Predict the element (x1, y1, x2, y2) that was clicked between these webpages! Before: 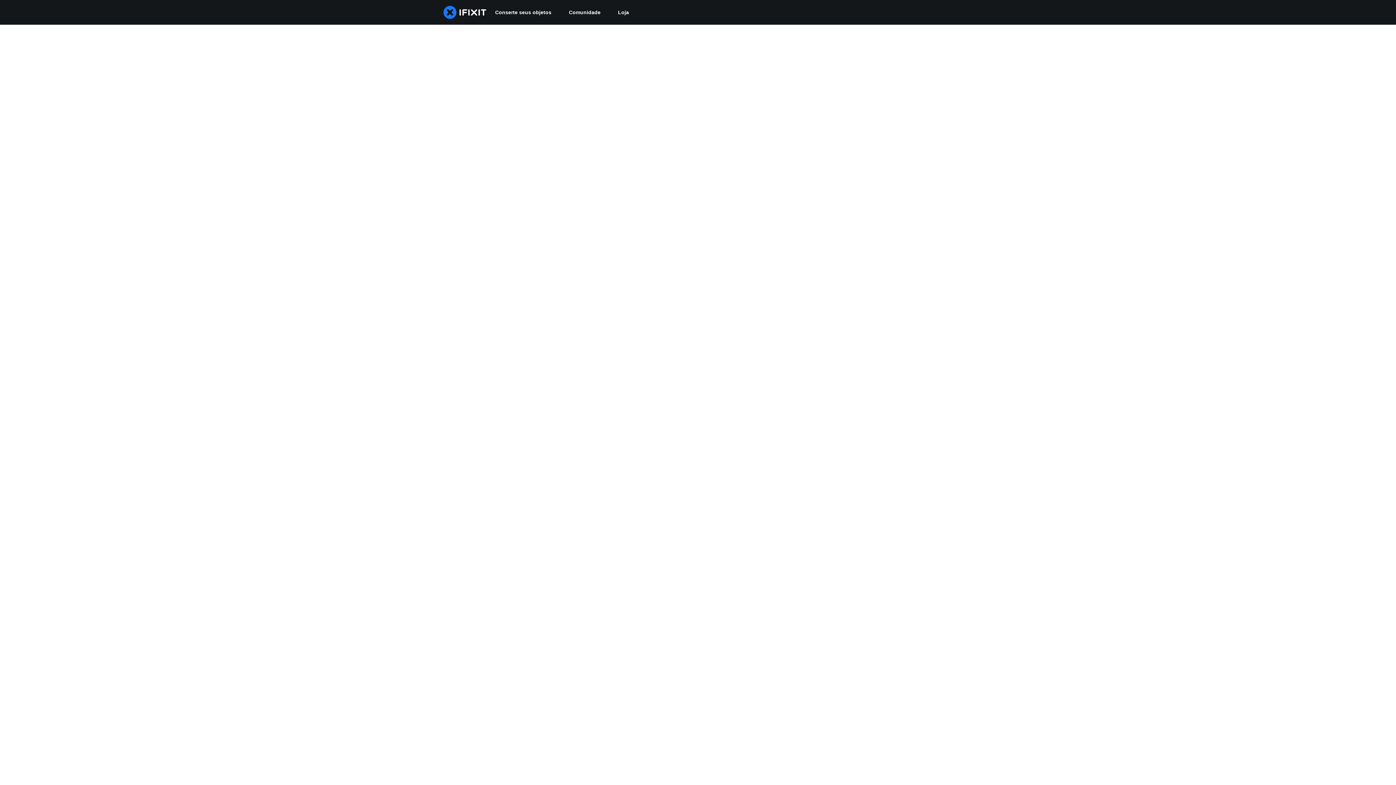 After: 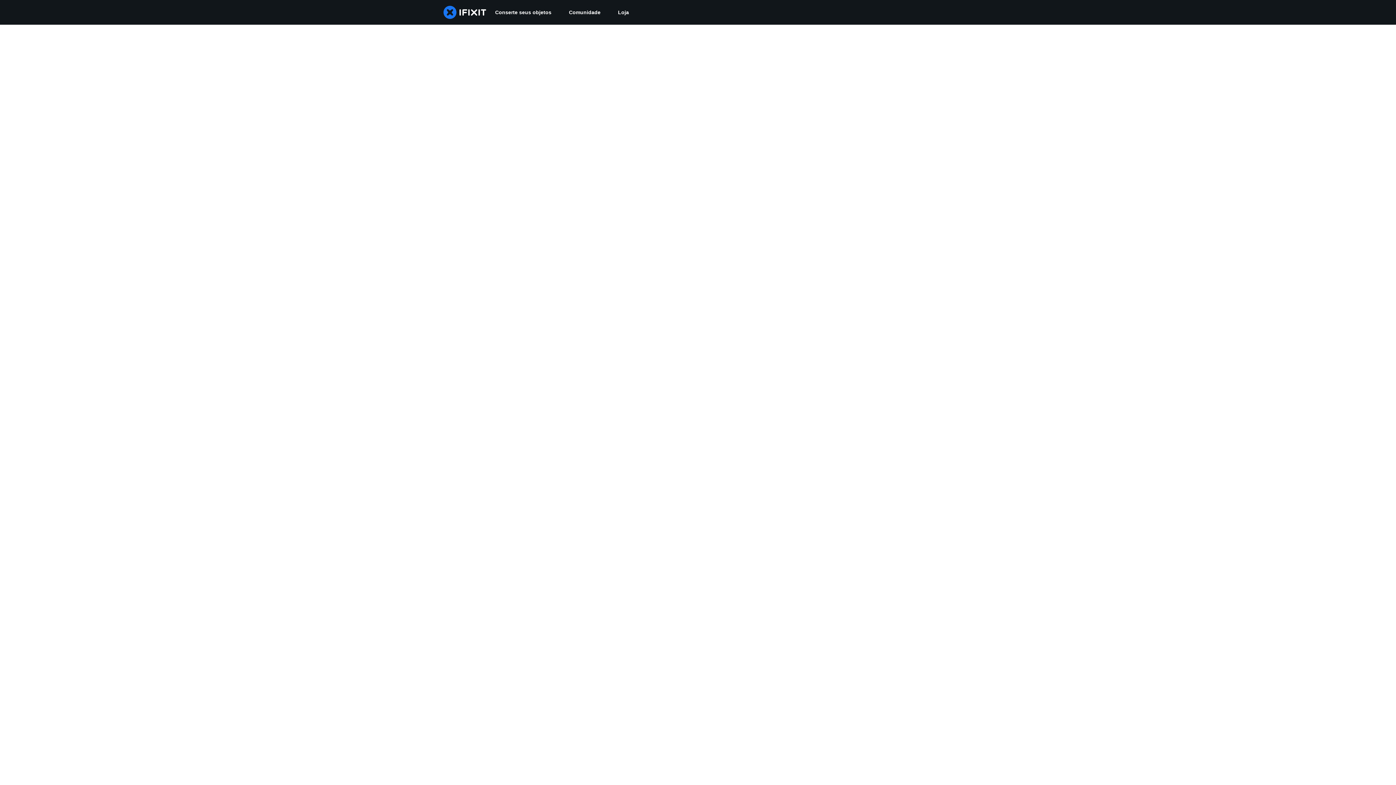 Action: label: Comunidade bbox: (560, 0, 609, 24)